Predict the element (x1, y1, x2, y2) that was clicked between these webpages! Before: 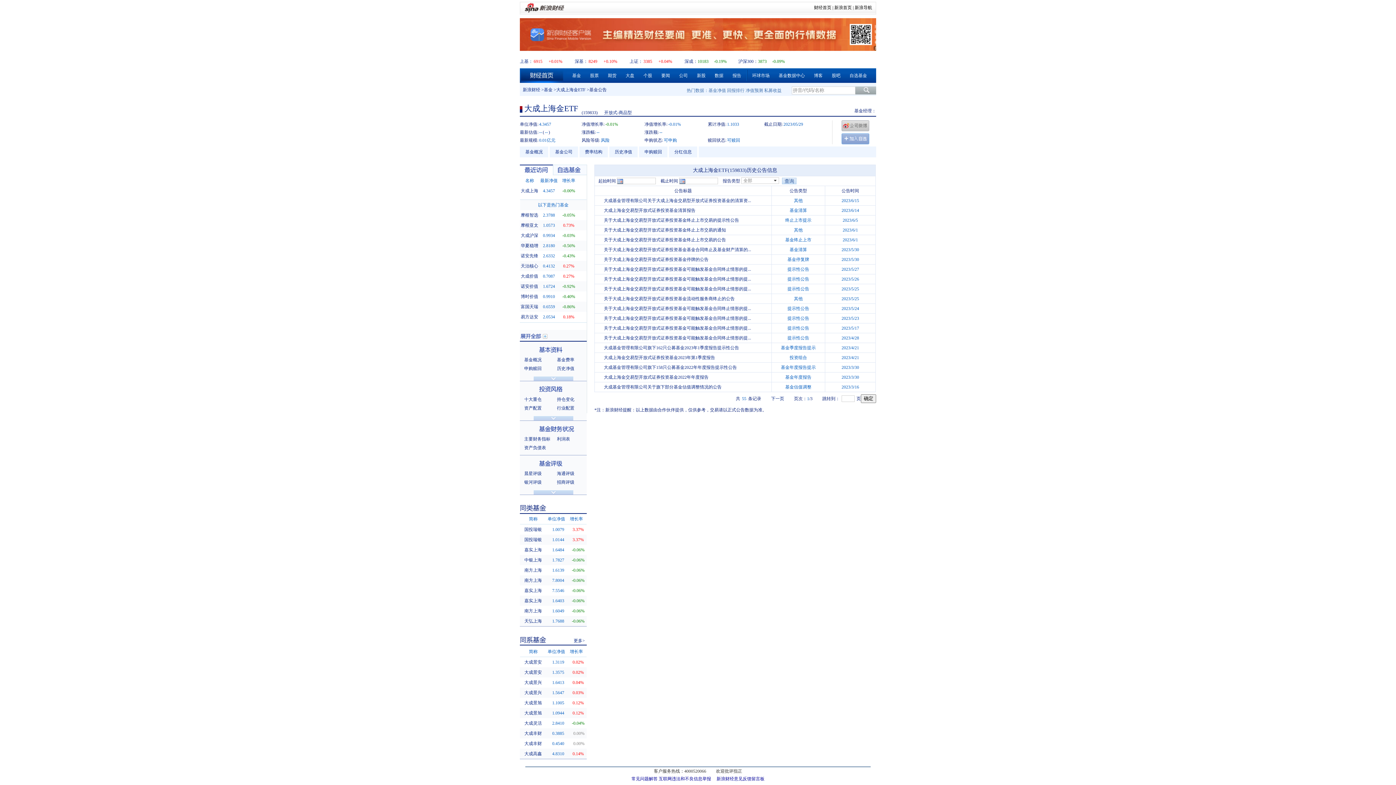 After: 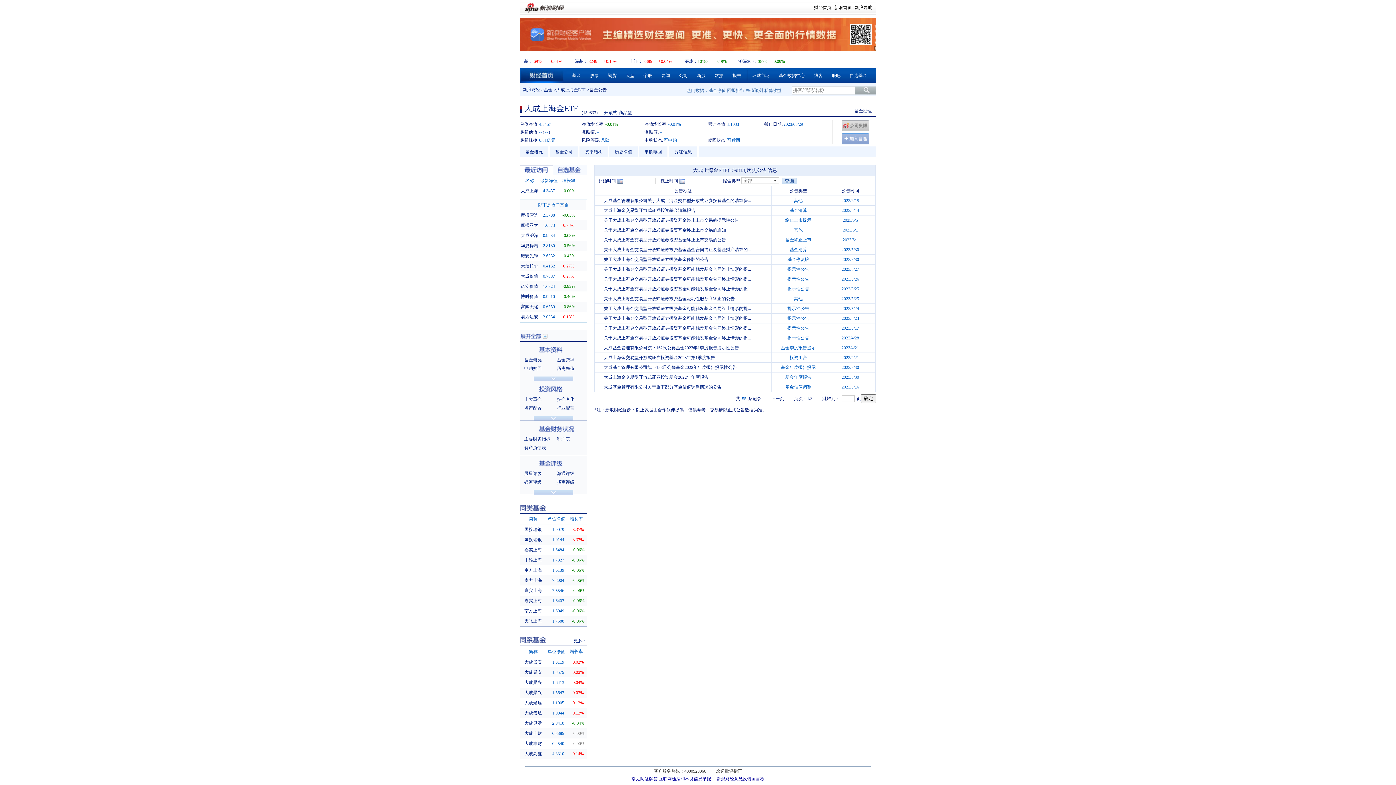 Action: bbox: (580, 273, 585, 279)